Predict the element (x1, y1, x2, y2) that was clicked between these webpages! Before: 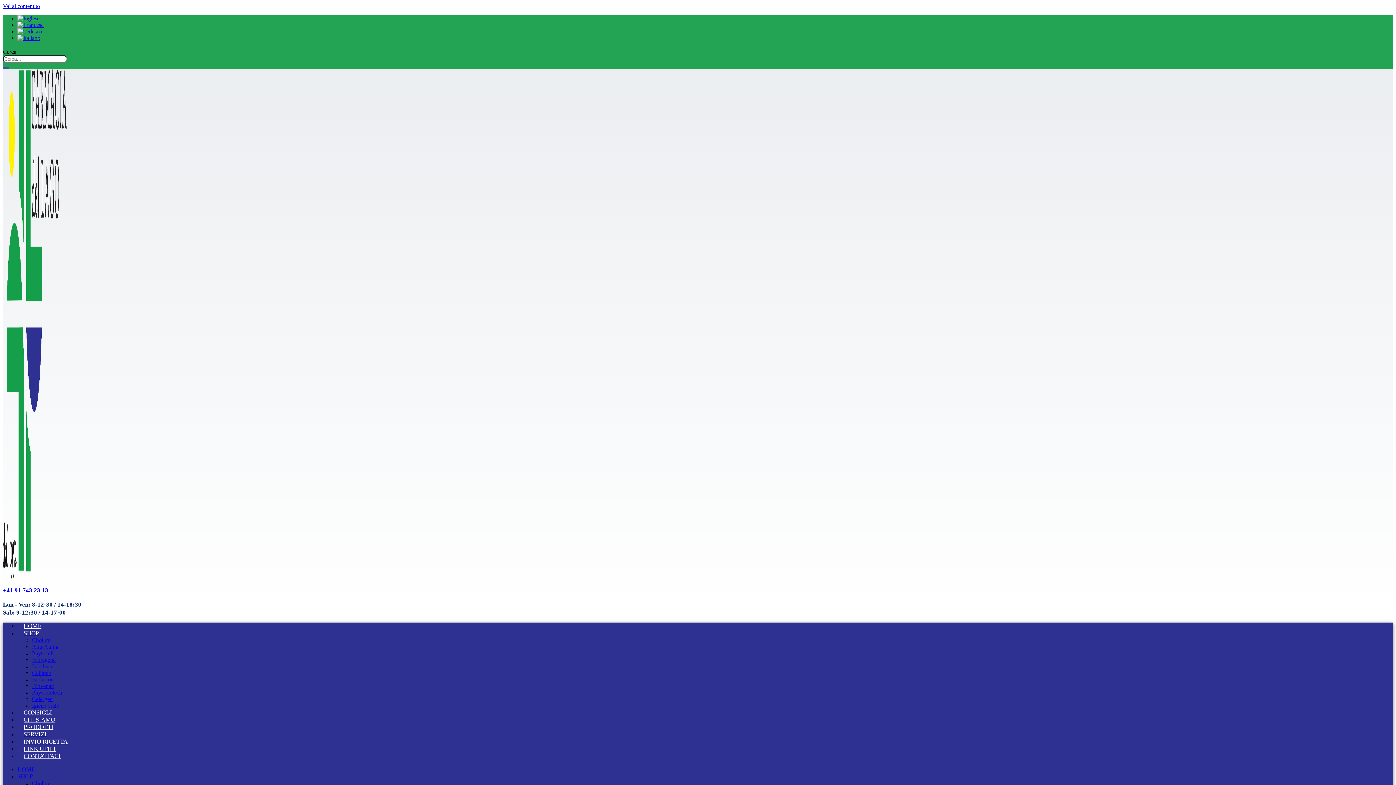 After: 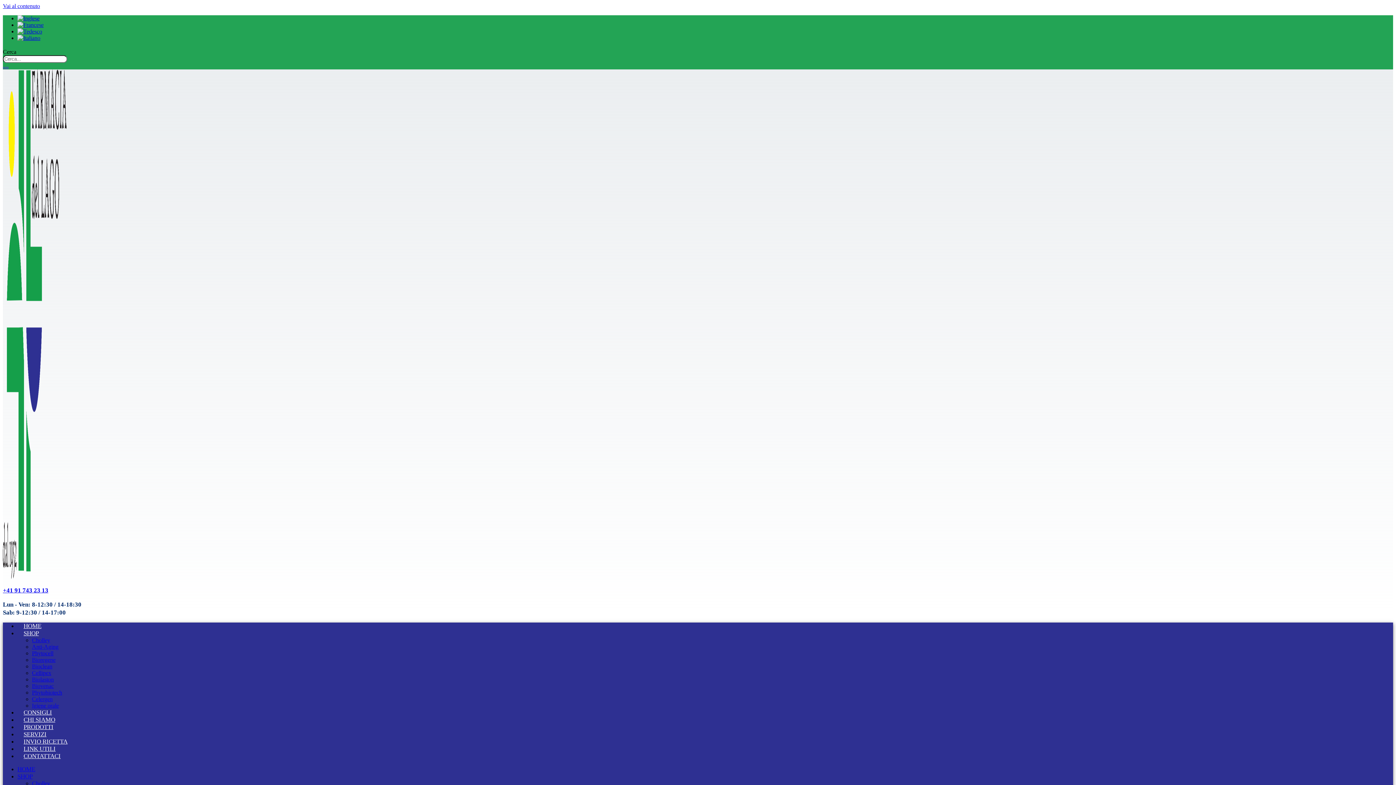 Action: bbox: (2, 2, 40, 9) label: Vai al contenuto